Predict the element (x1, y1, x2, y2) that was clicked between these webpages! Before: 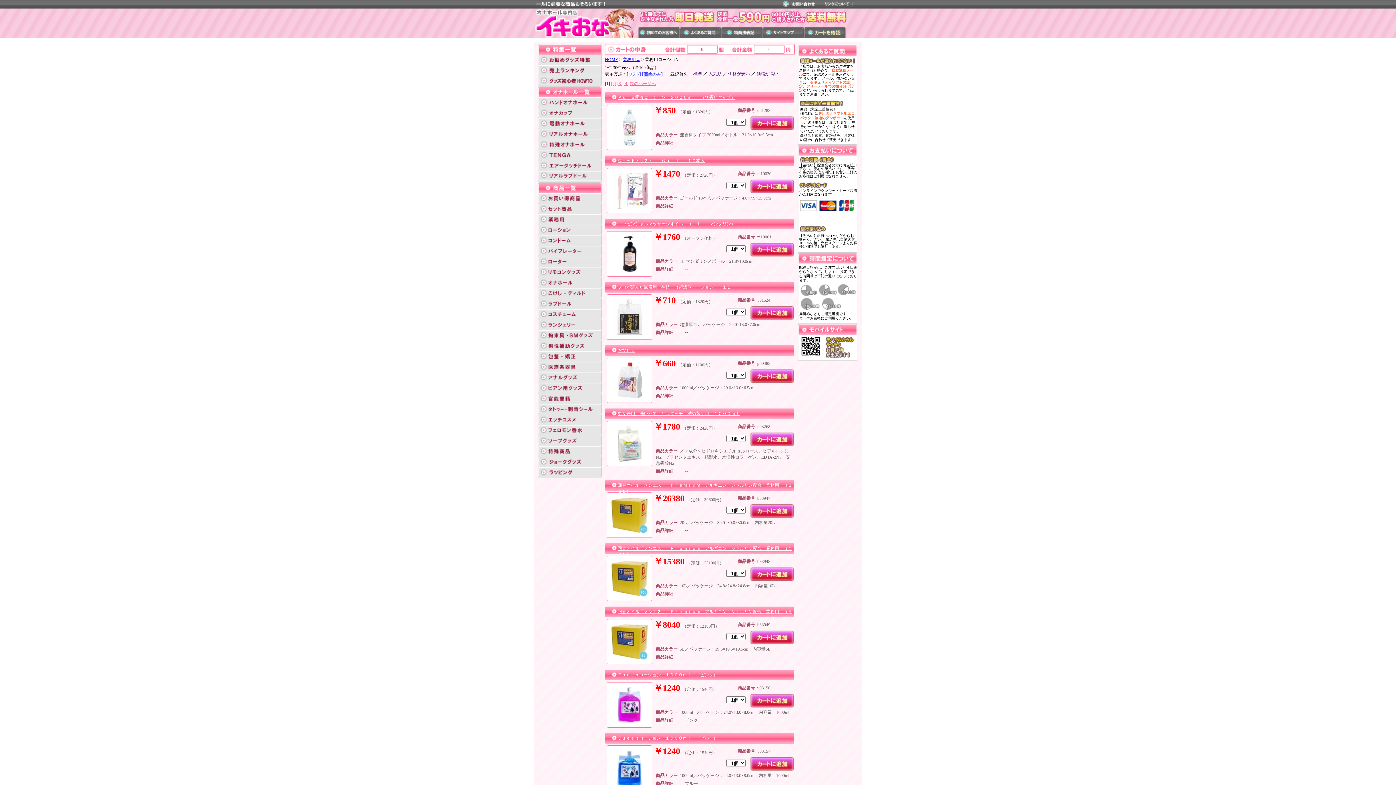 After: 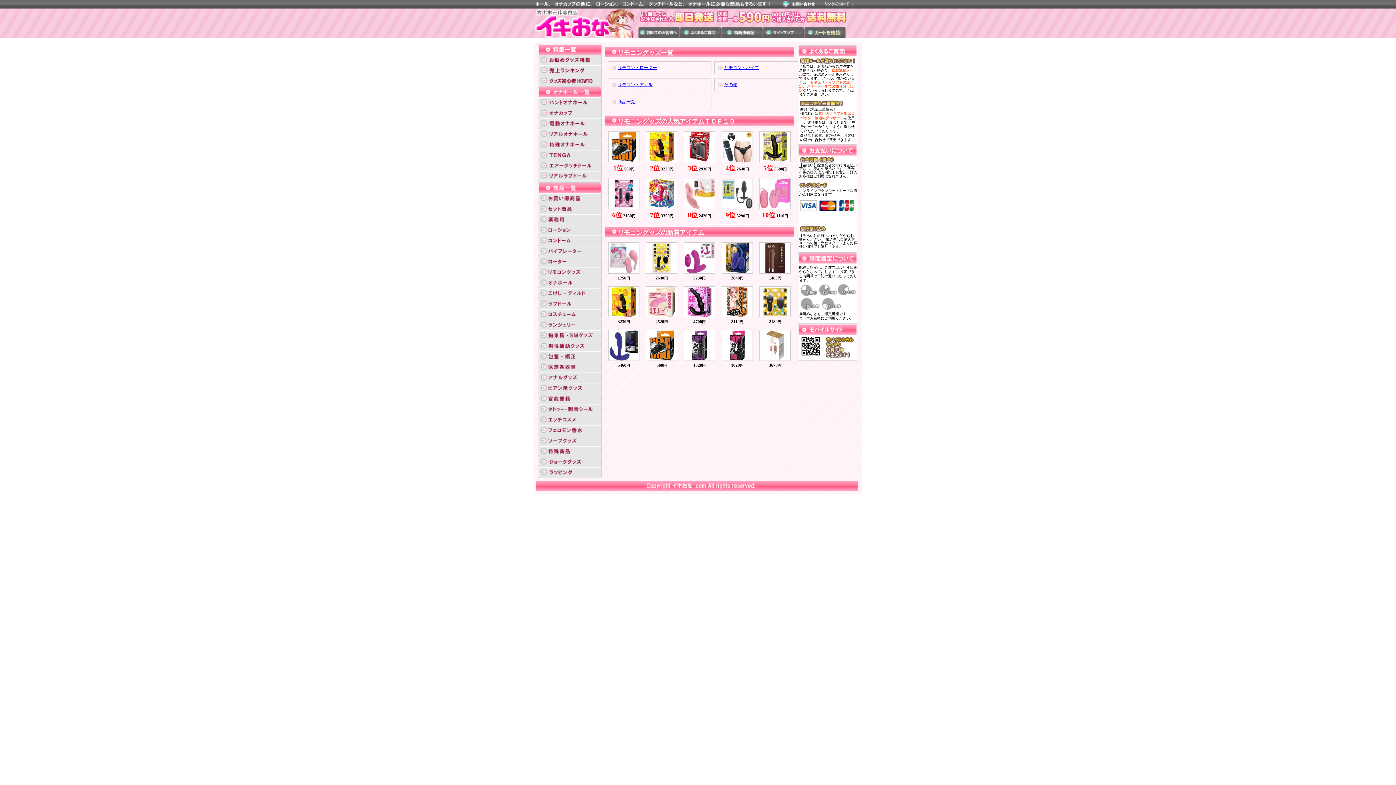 Action: bbox: (538, 272, 601, 277)